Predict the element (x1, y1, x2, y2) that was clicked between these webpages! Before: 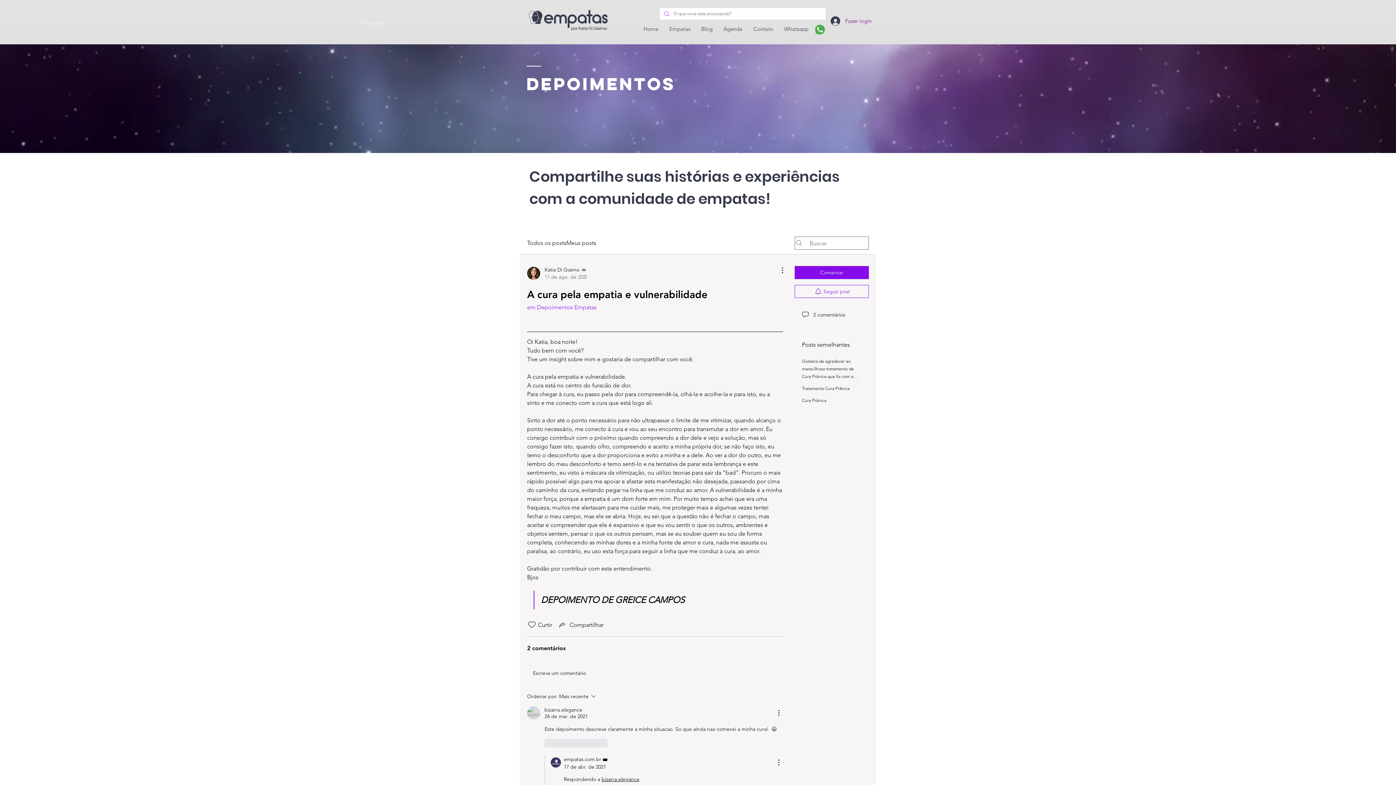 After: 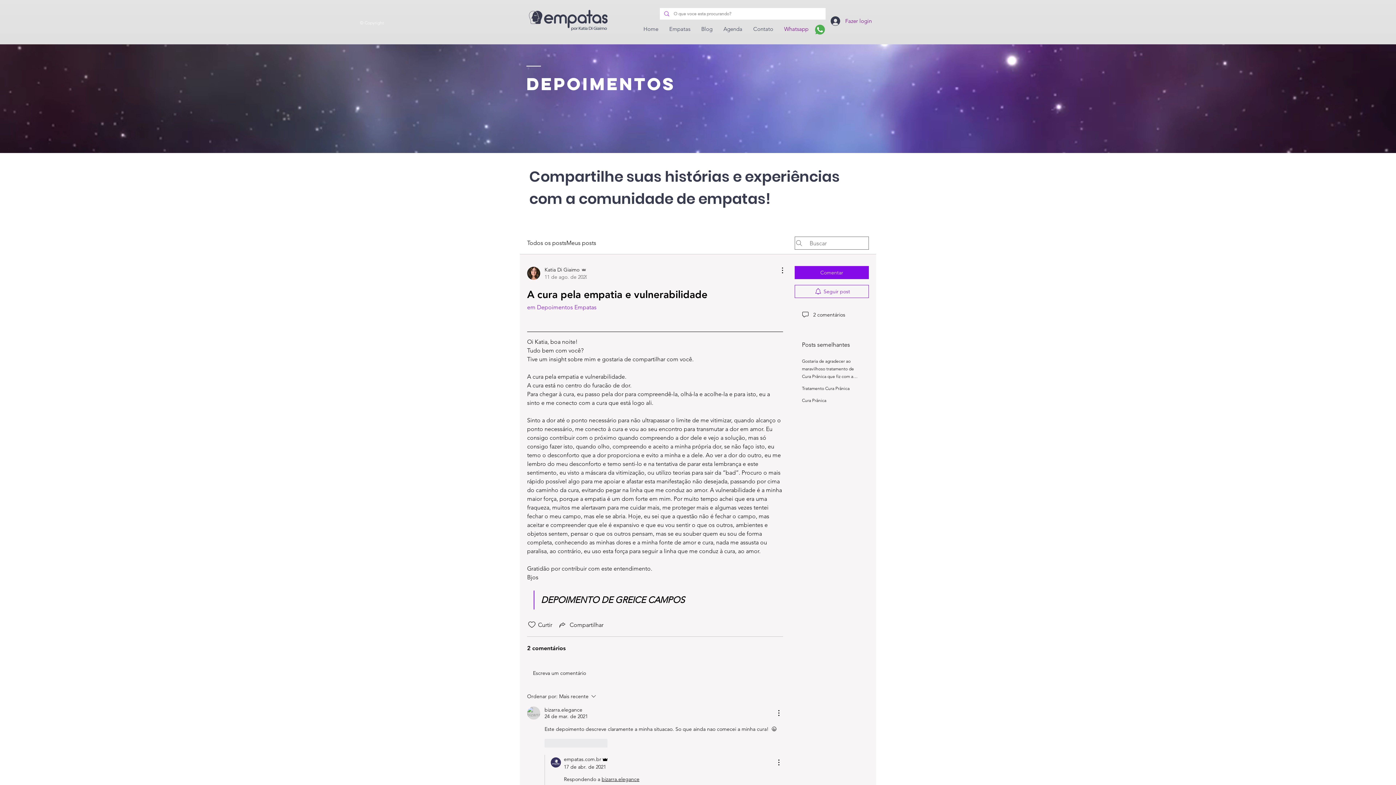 Action: label: Whatsapp bbox: (778, 20, 814, 38)